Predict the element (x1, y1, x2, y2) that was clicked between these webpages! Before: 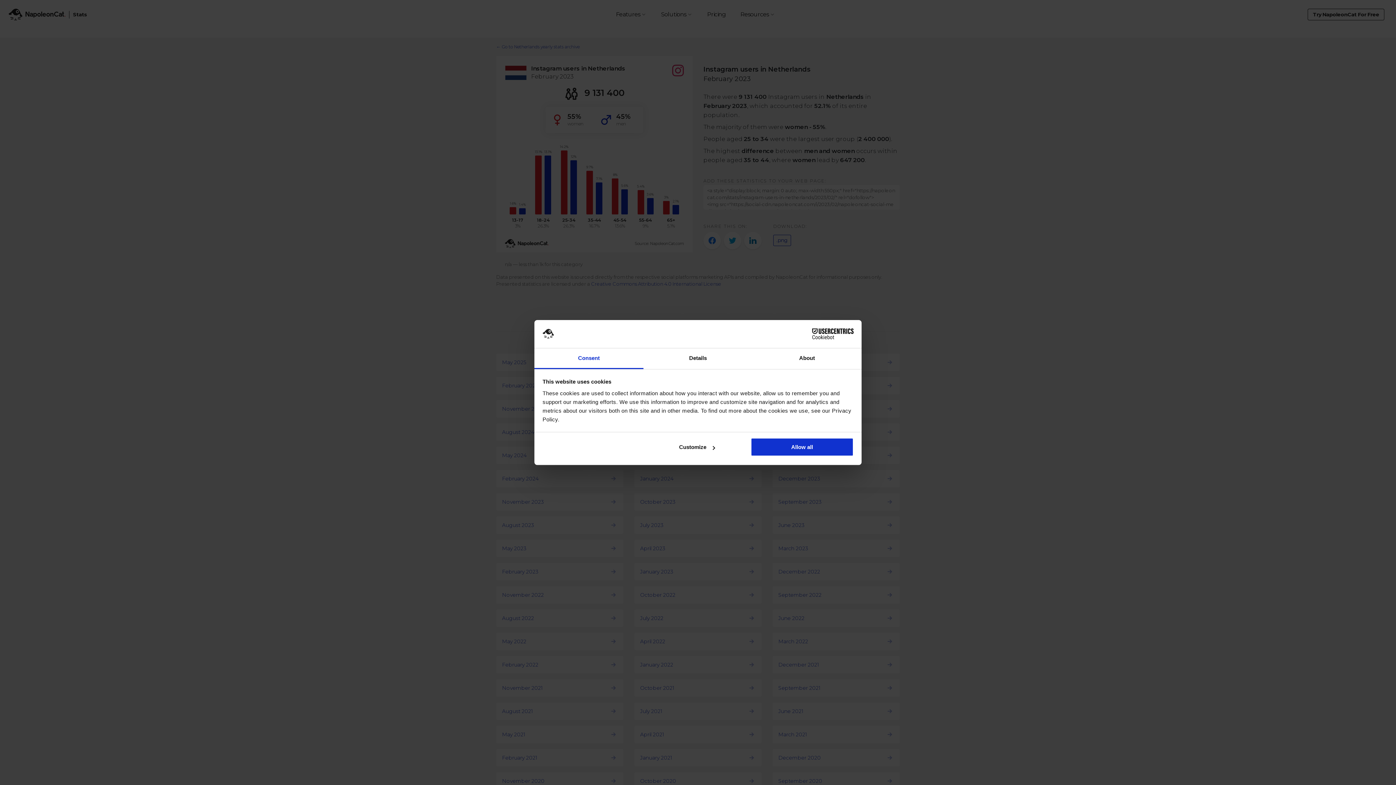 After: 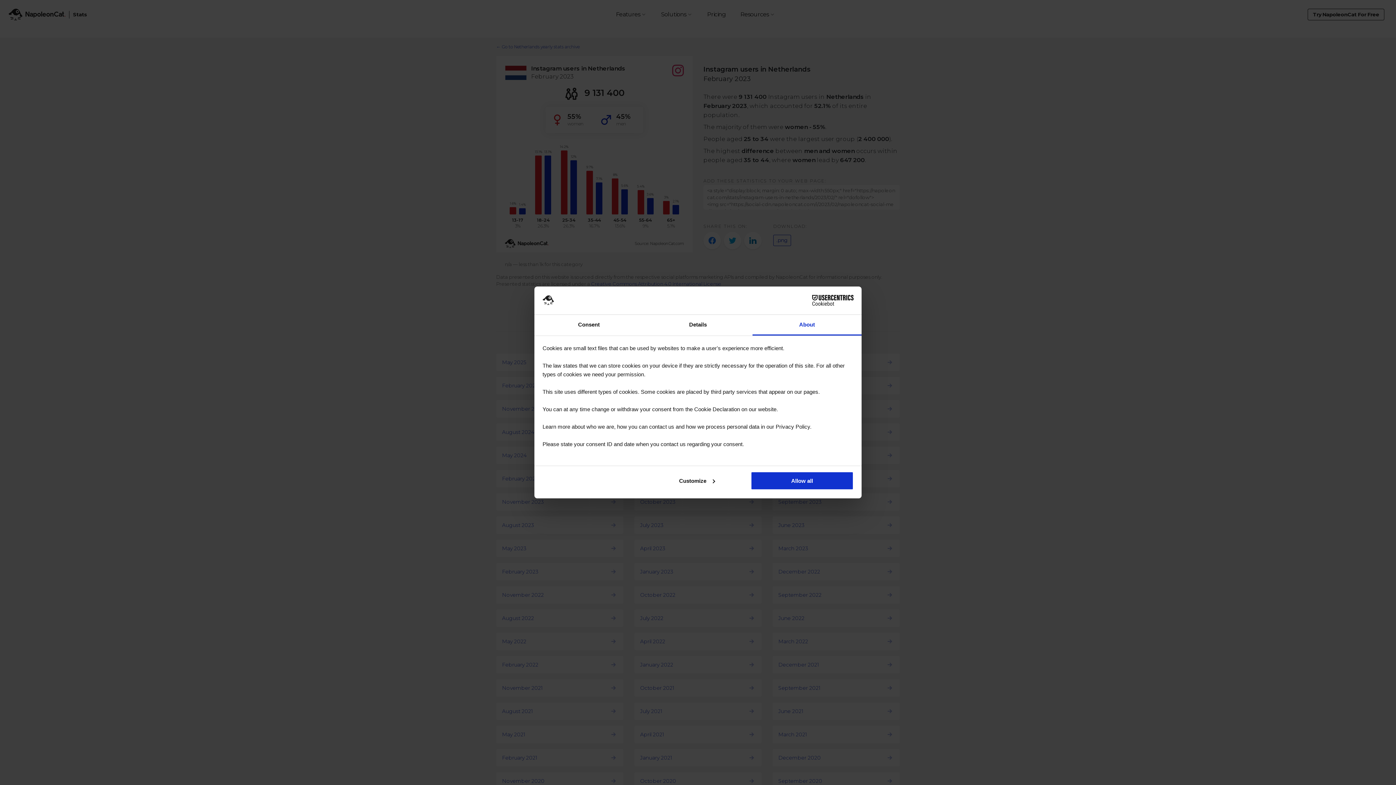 Action: bbox: (752, 348, 861, 369) label: About